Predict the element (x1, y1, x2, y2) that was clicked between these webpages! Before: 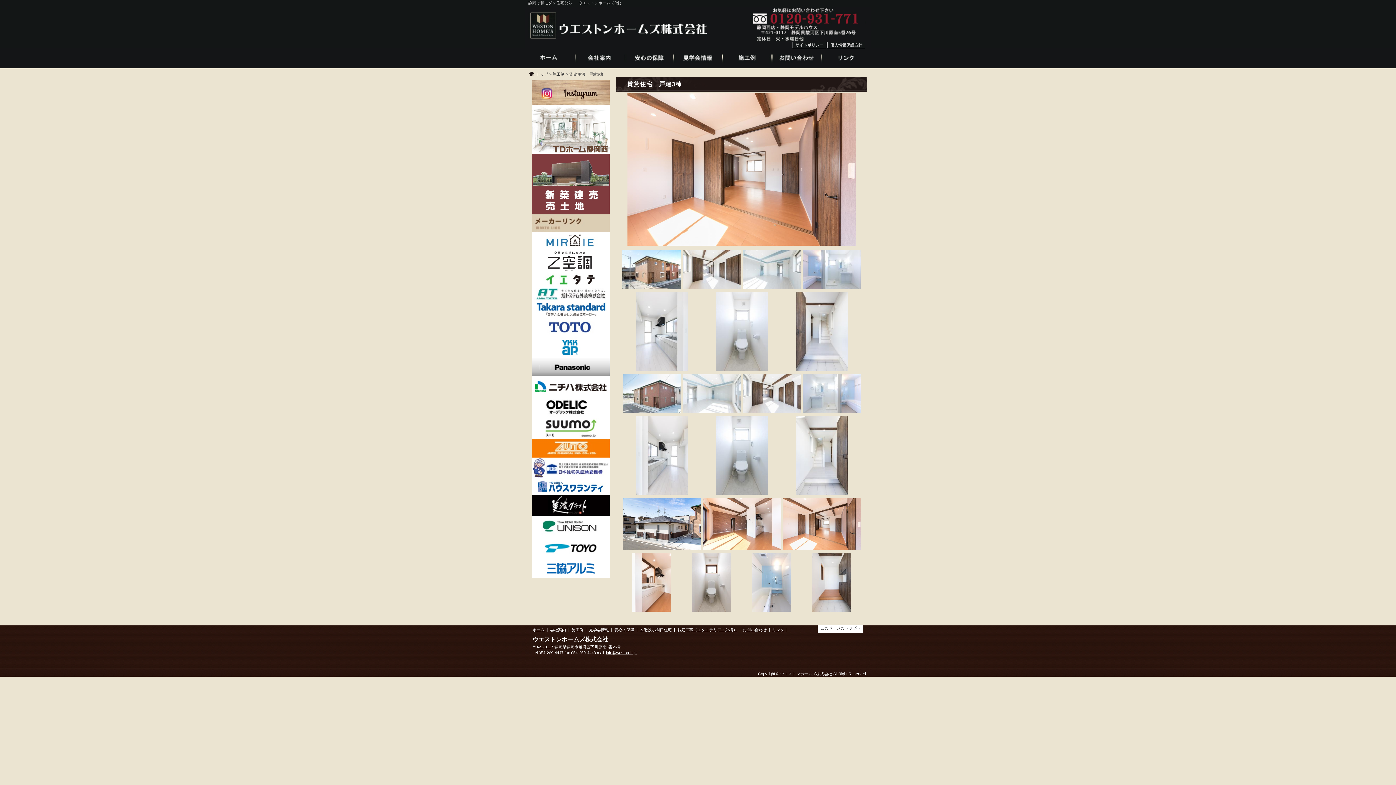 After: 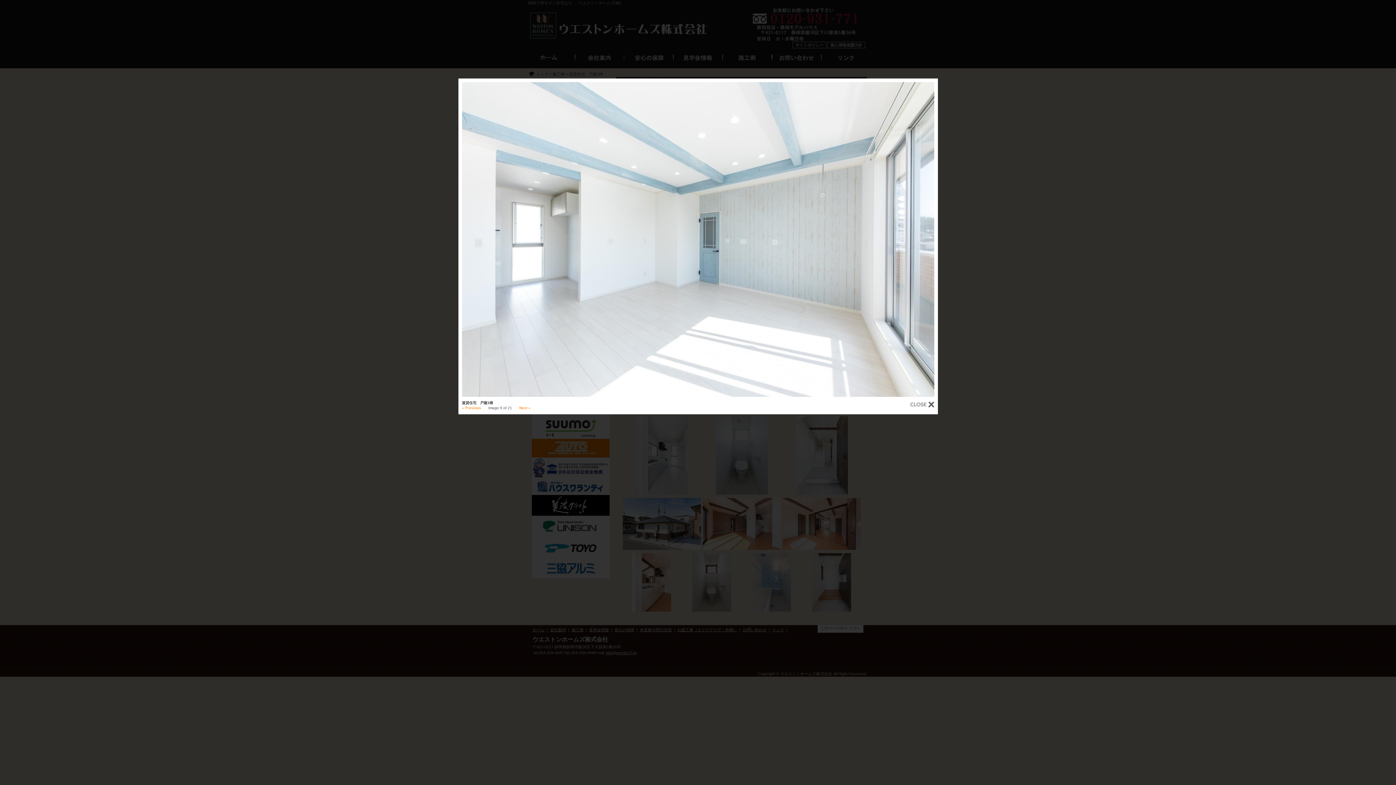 Action: bbox: (682, 407, 740, 412)